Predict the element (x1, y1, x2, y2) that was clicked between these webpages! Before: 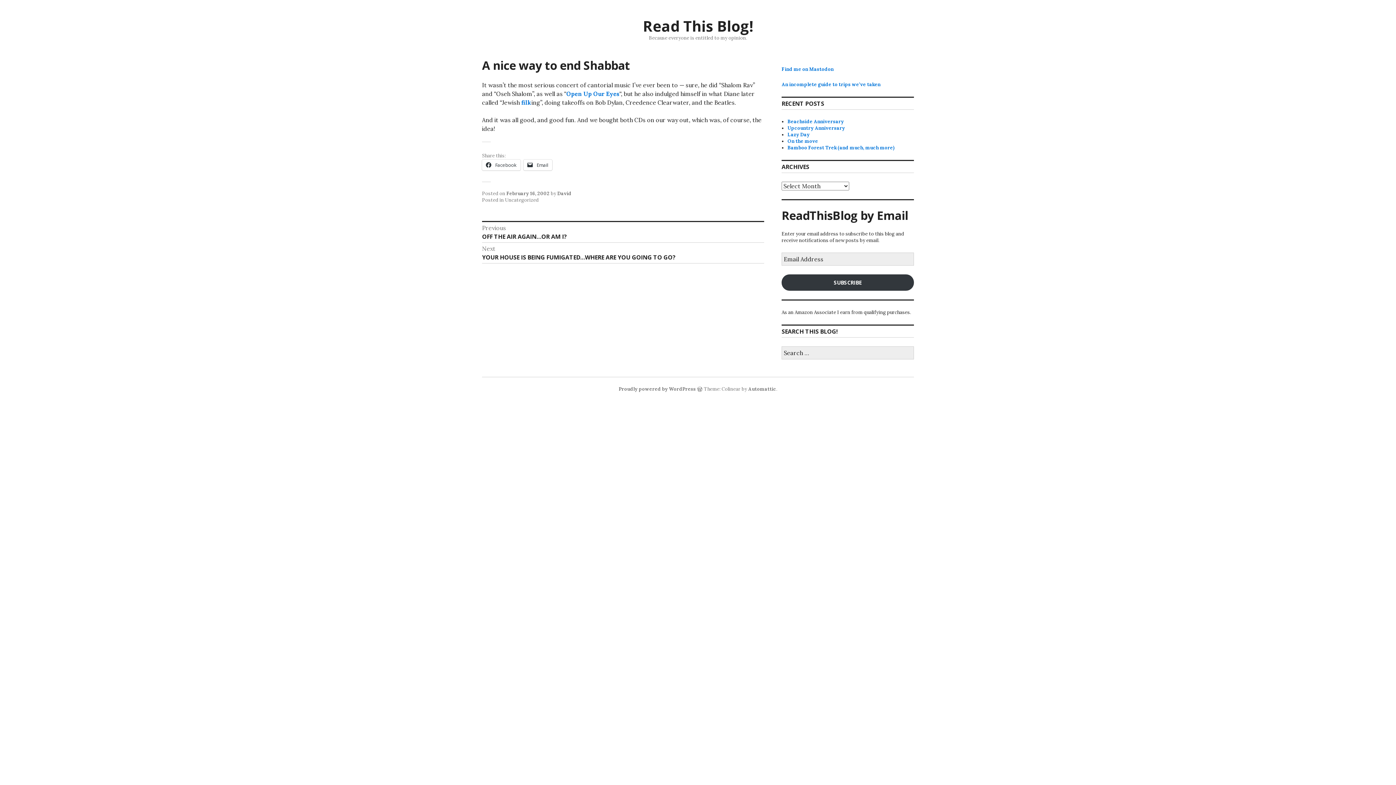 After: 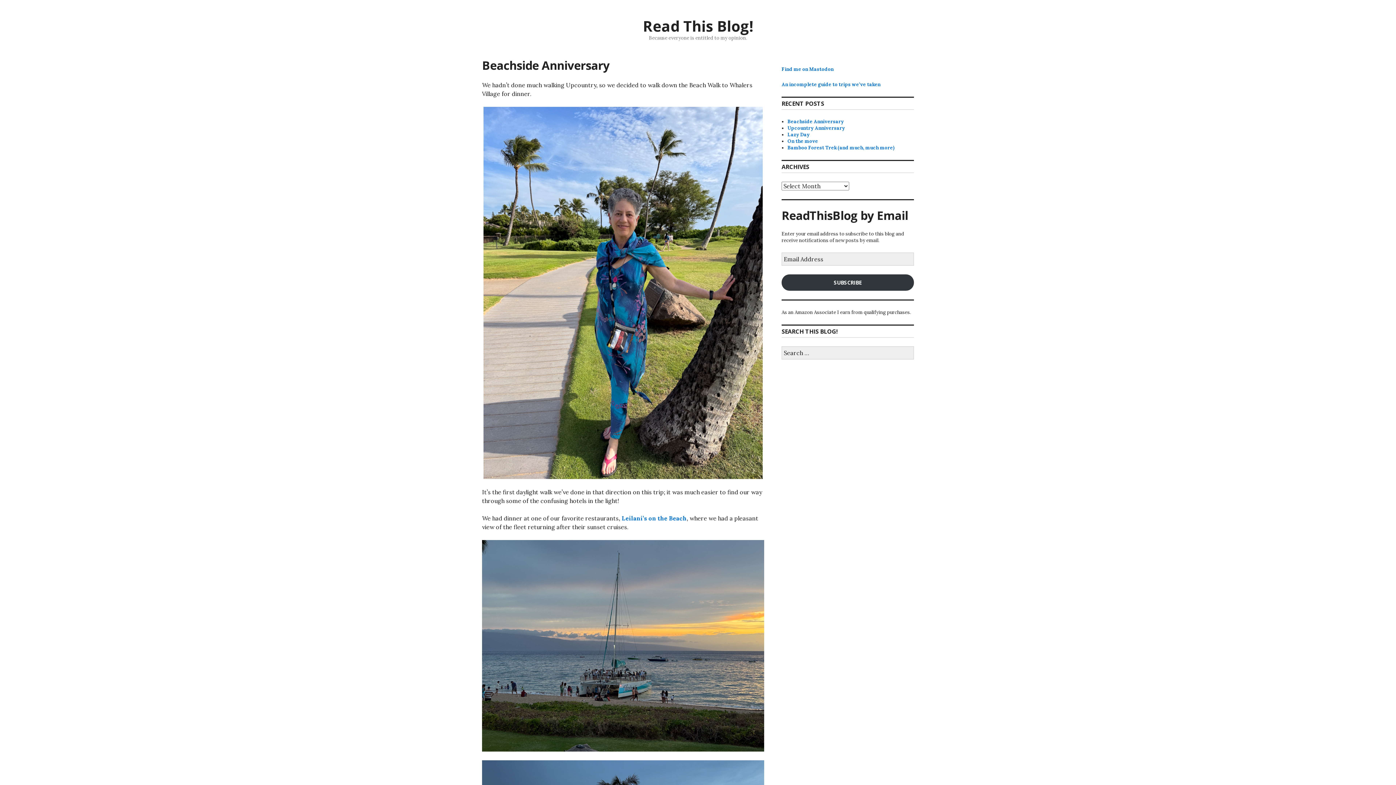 Action: bbox: (557, 190, 571, 196) label: David